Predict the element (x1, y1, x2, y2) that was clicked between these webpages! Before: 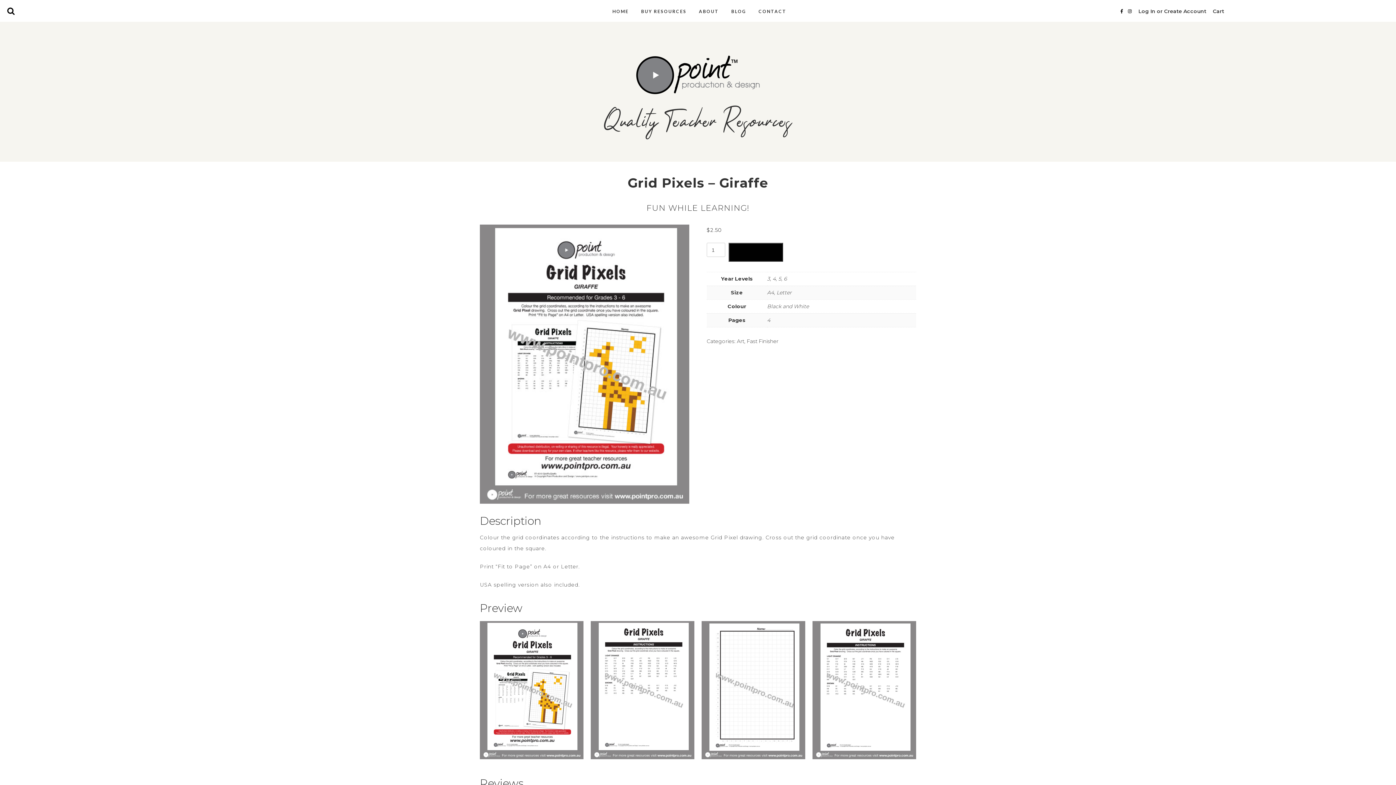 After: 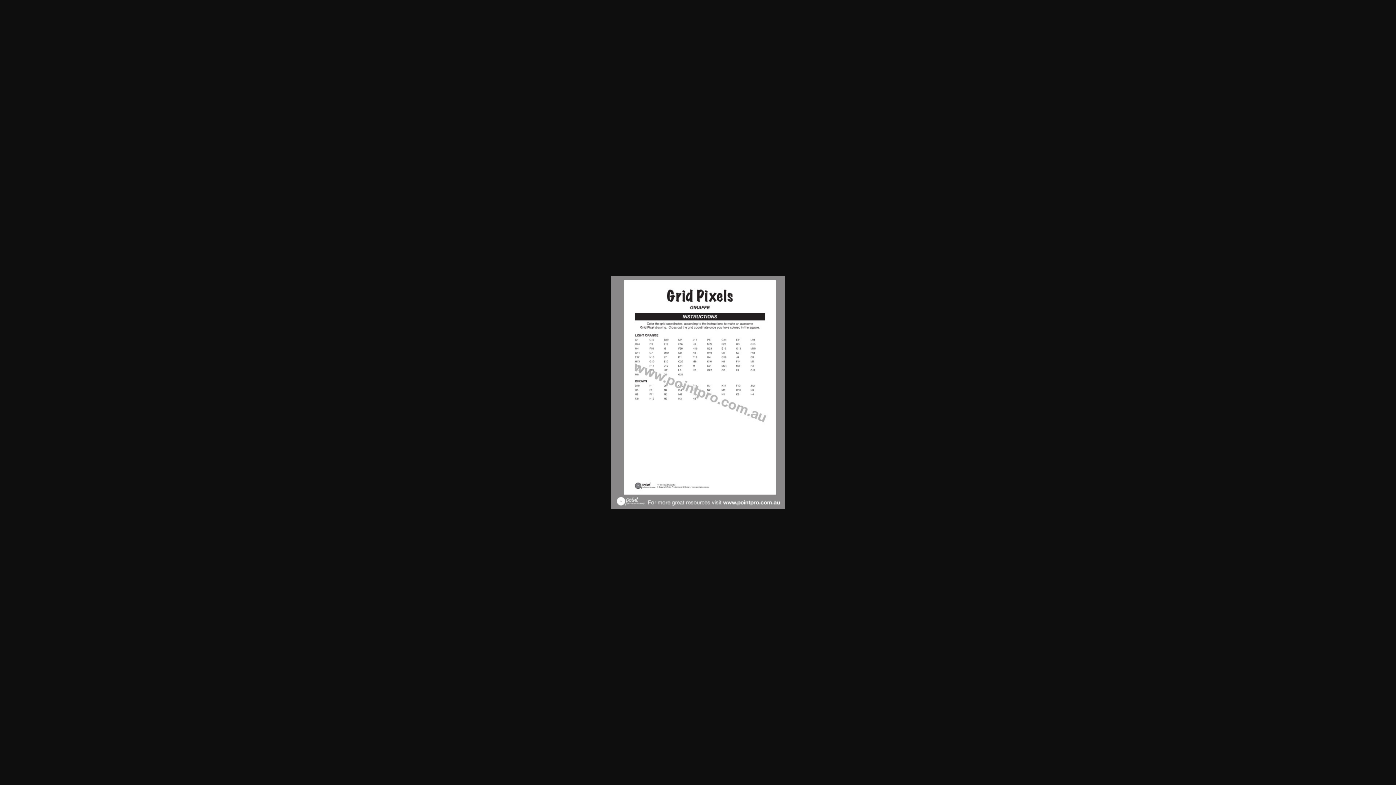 Action: bbox: (812, 686, 916, 693)